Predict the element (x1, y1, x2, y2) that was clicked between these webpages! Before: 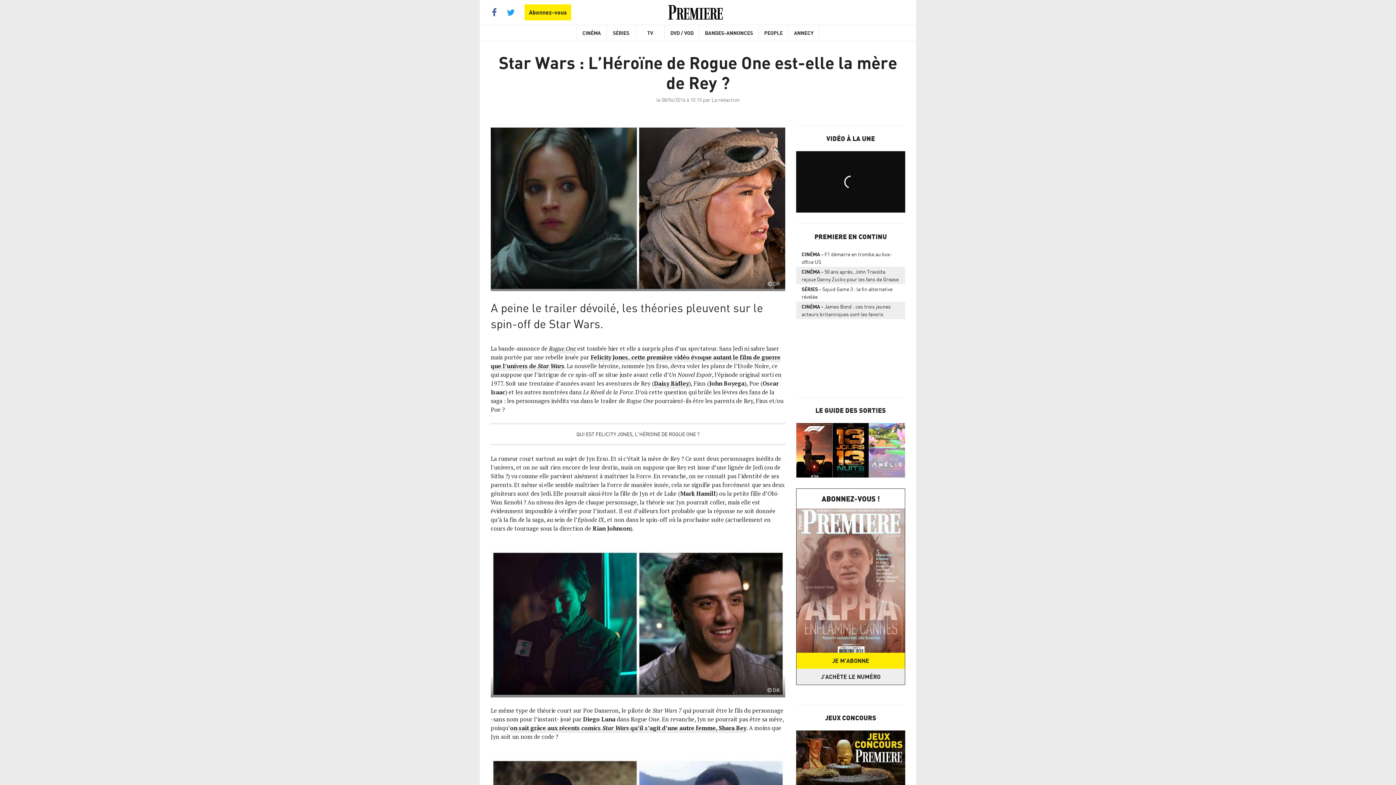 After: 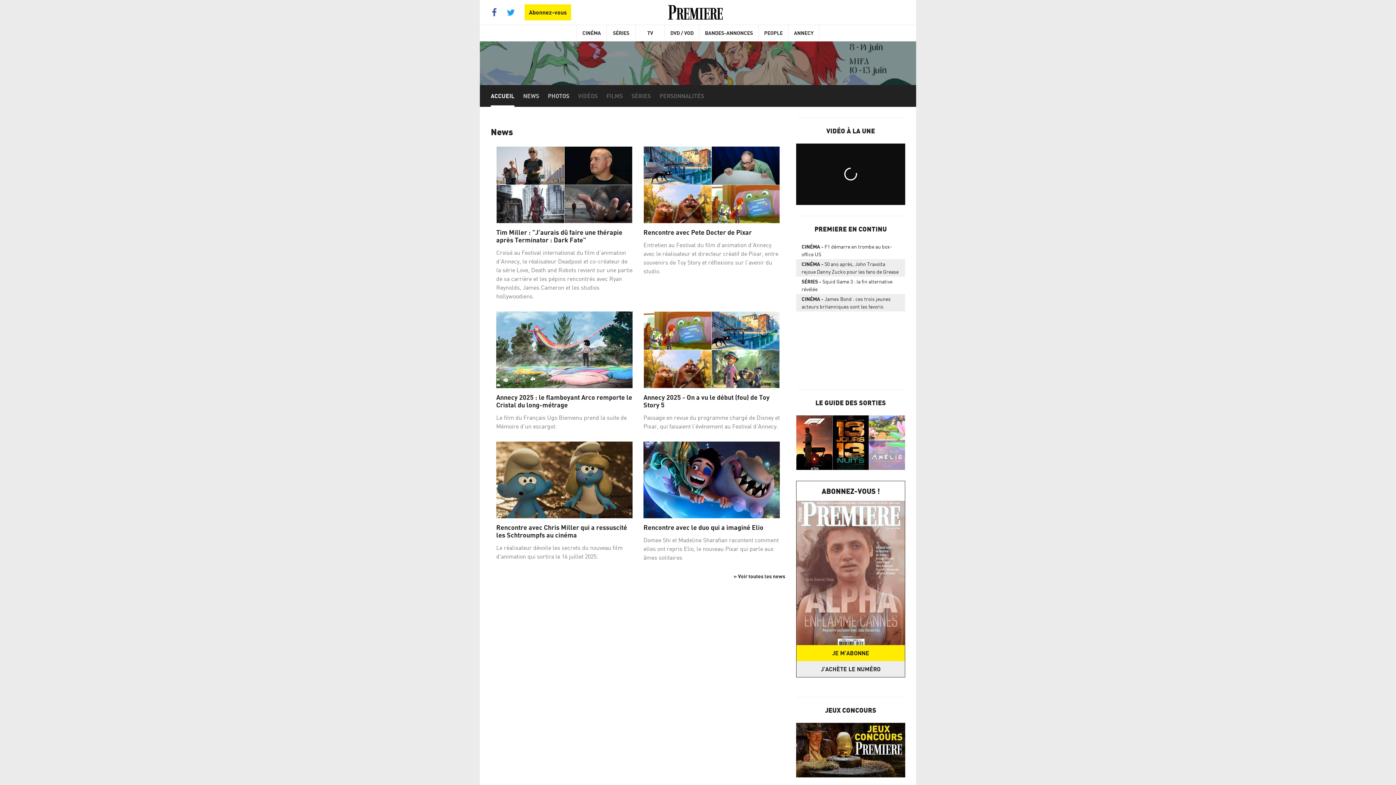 Action: label: ANNECY bbox: (788, 25, 819, 41)